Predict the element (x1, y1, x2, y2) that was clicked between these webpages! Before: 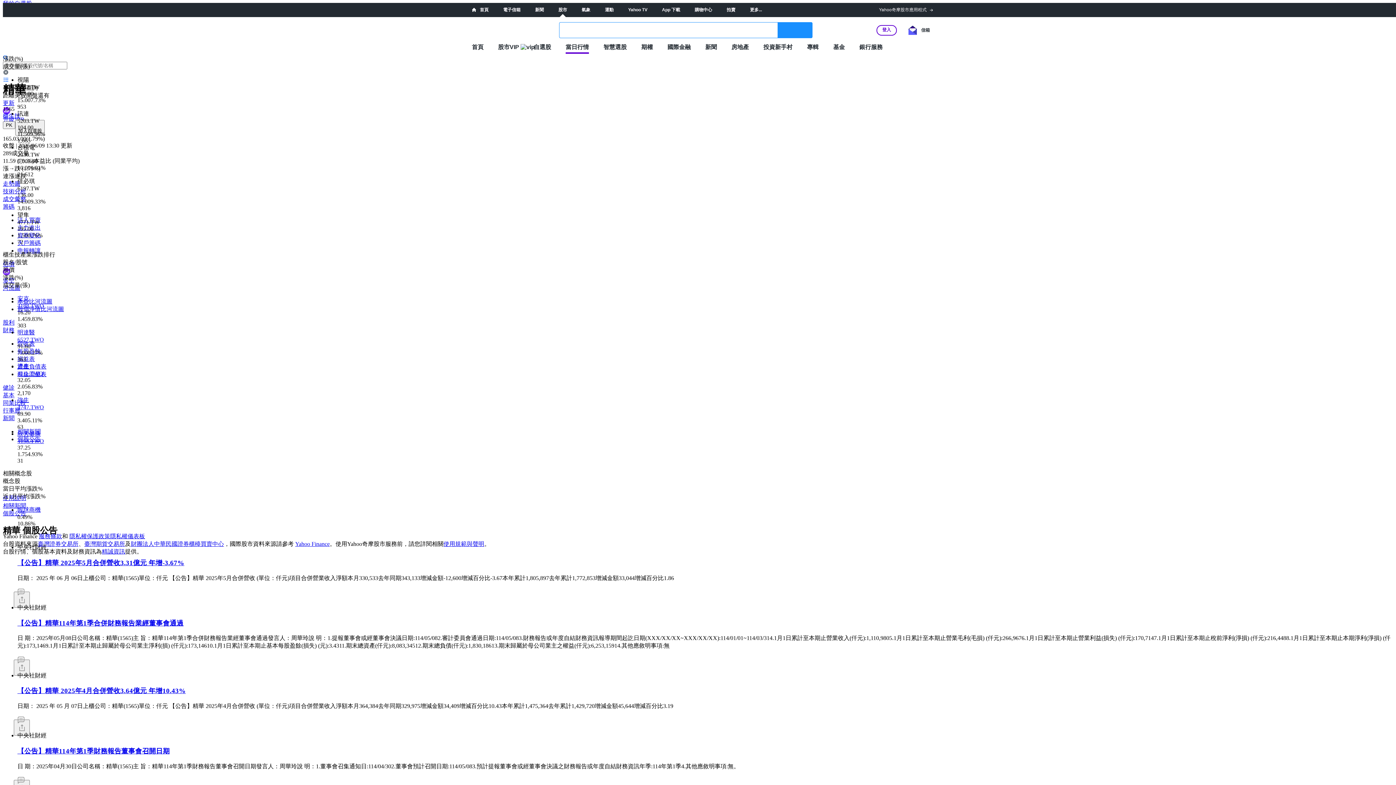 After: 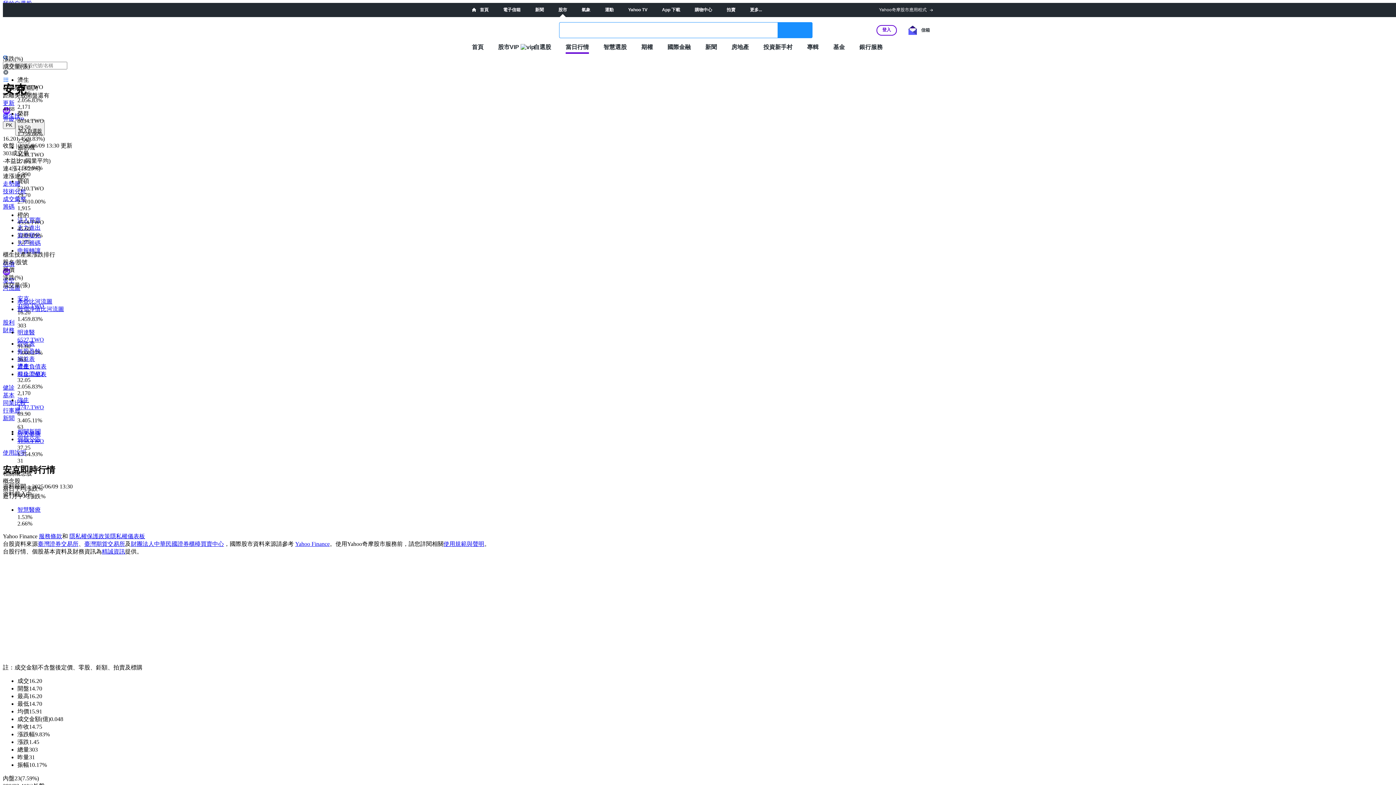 Action: label: 安克
4188.TWO bbox: (17, 295, 490, 309)